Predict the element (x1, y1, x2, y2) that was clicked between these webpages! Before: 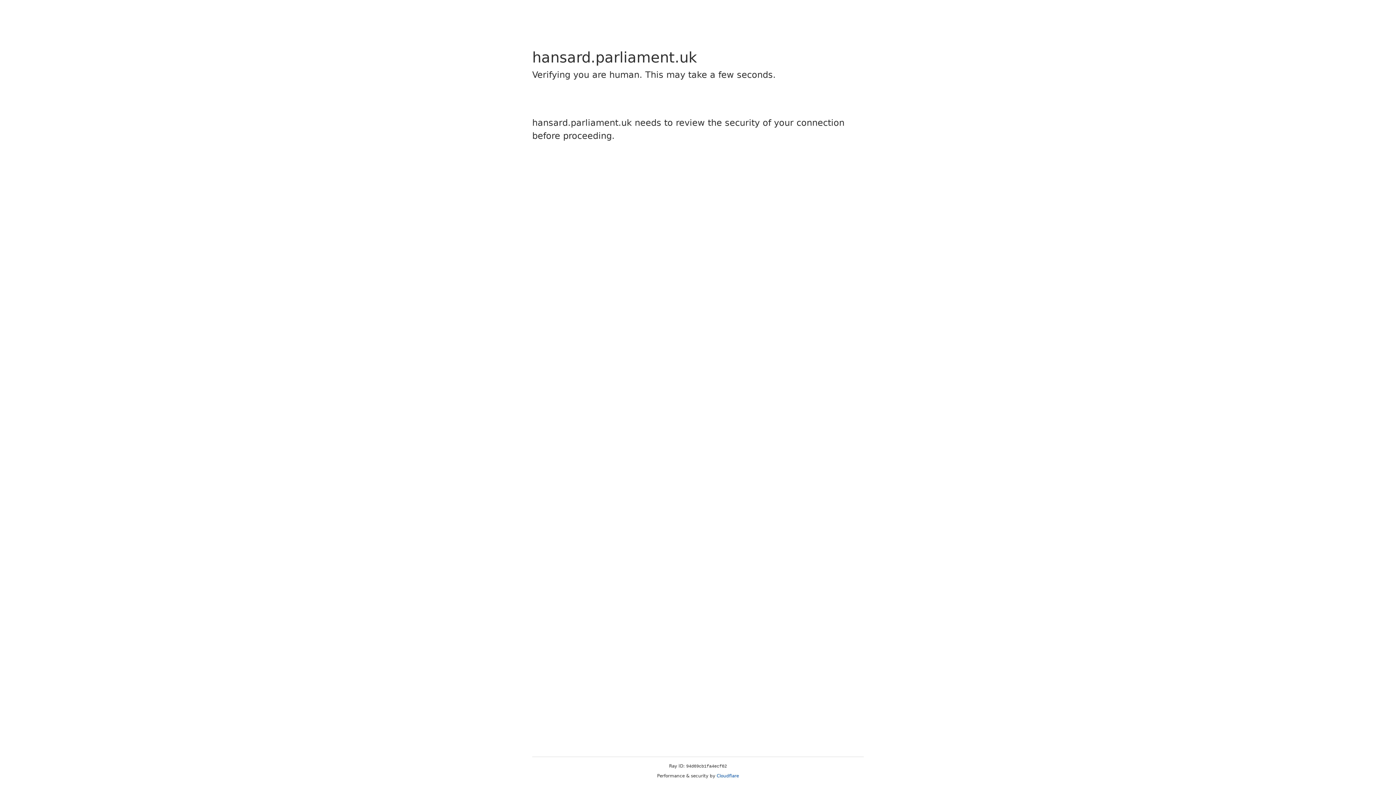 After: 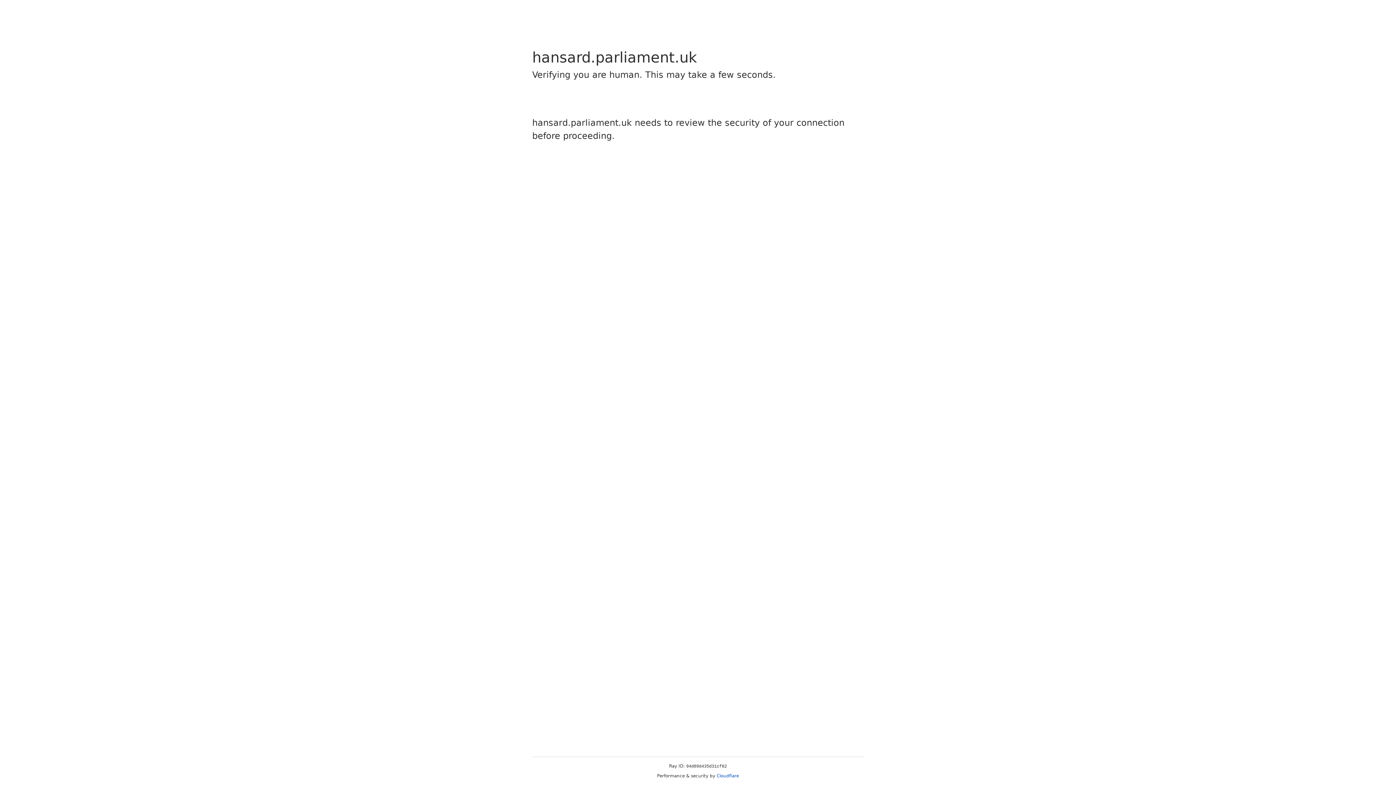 Action: label: Cloudflare bbox: (716, 773, 739, 778)